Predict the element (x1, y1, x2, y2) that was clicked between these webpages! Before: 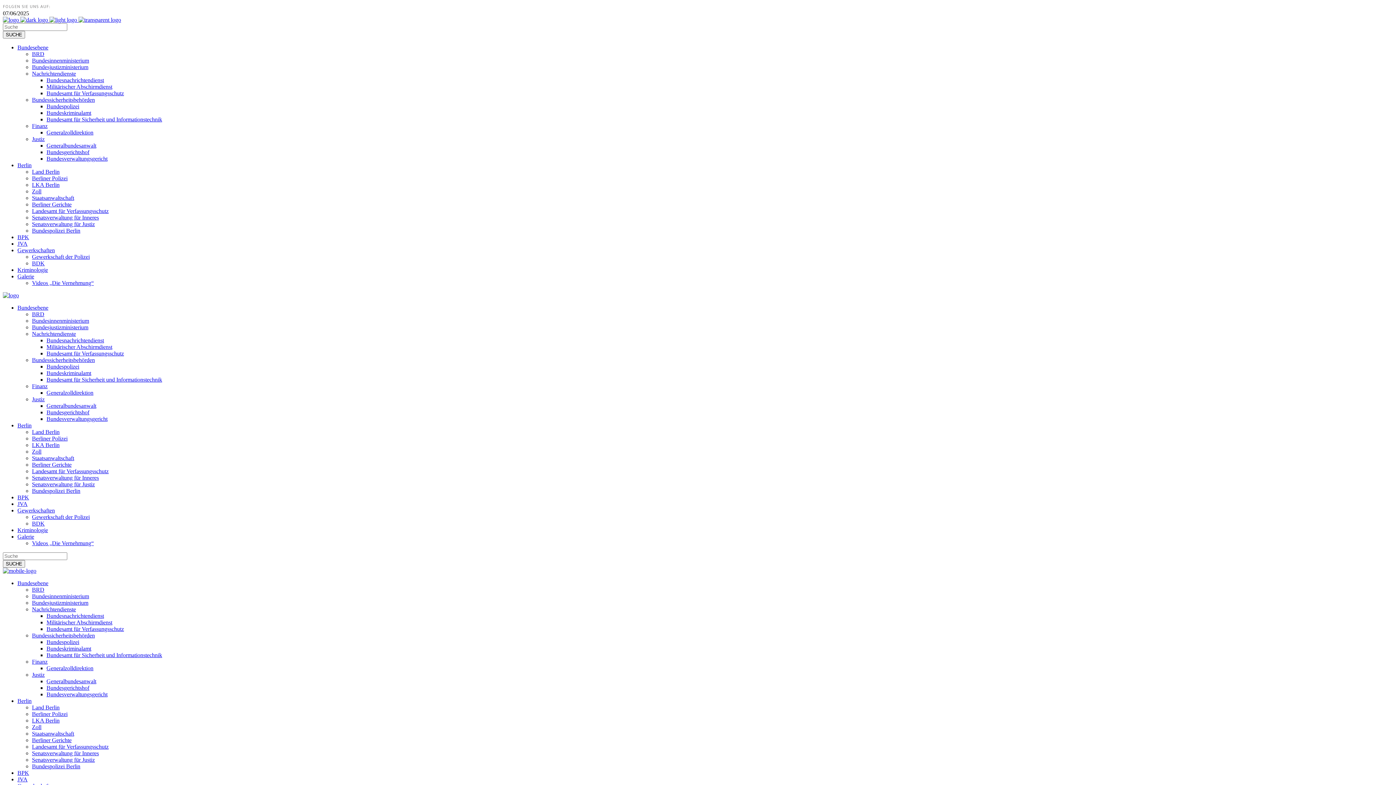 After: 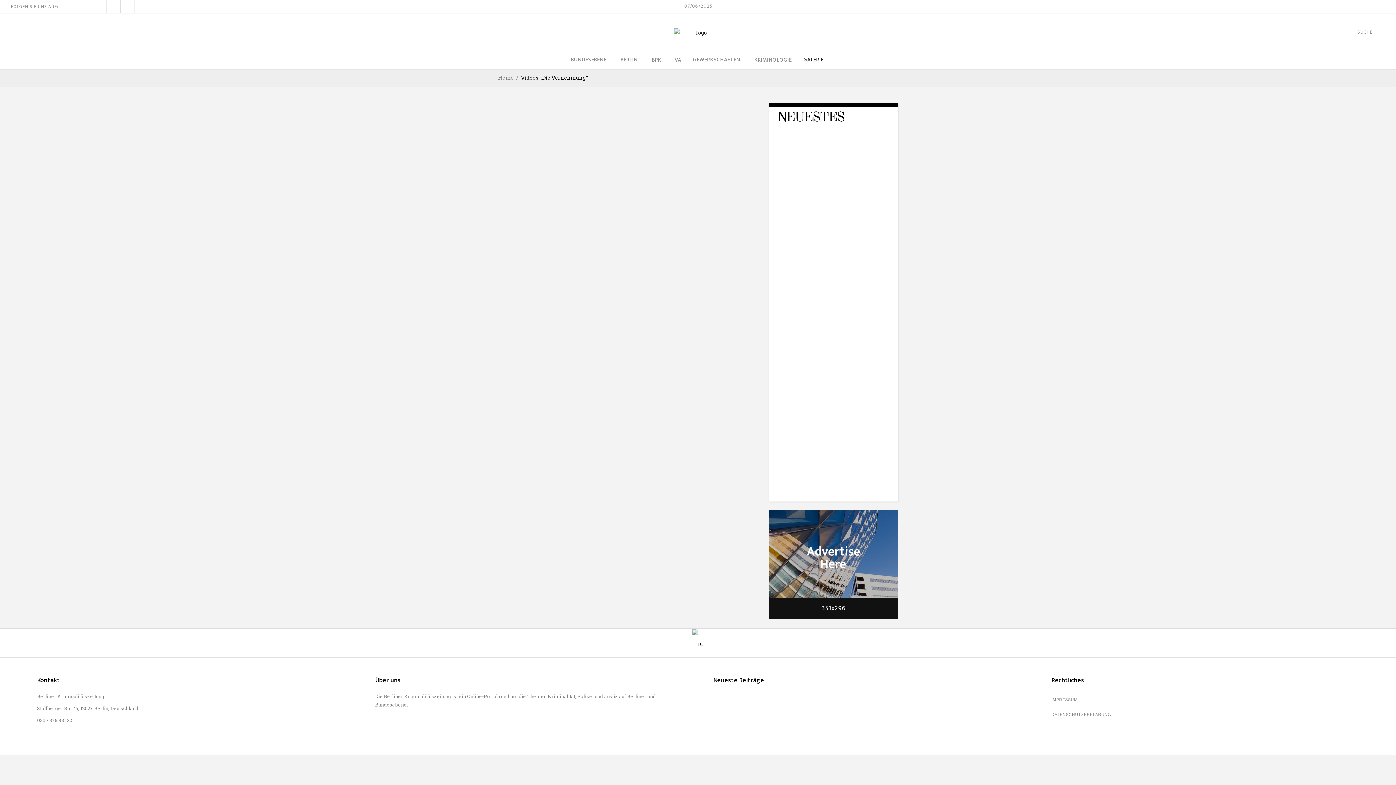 Action: bbox: (32, 280, 93, 286) label: Videos „Die Vernehmung“